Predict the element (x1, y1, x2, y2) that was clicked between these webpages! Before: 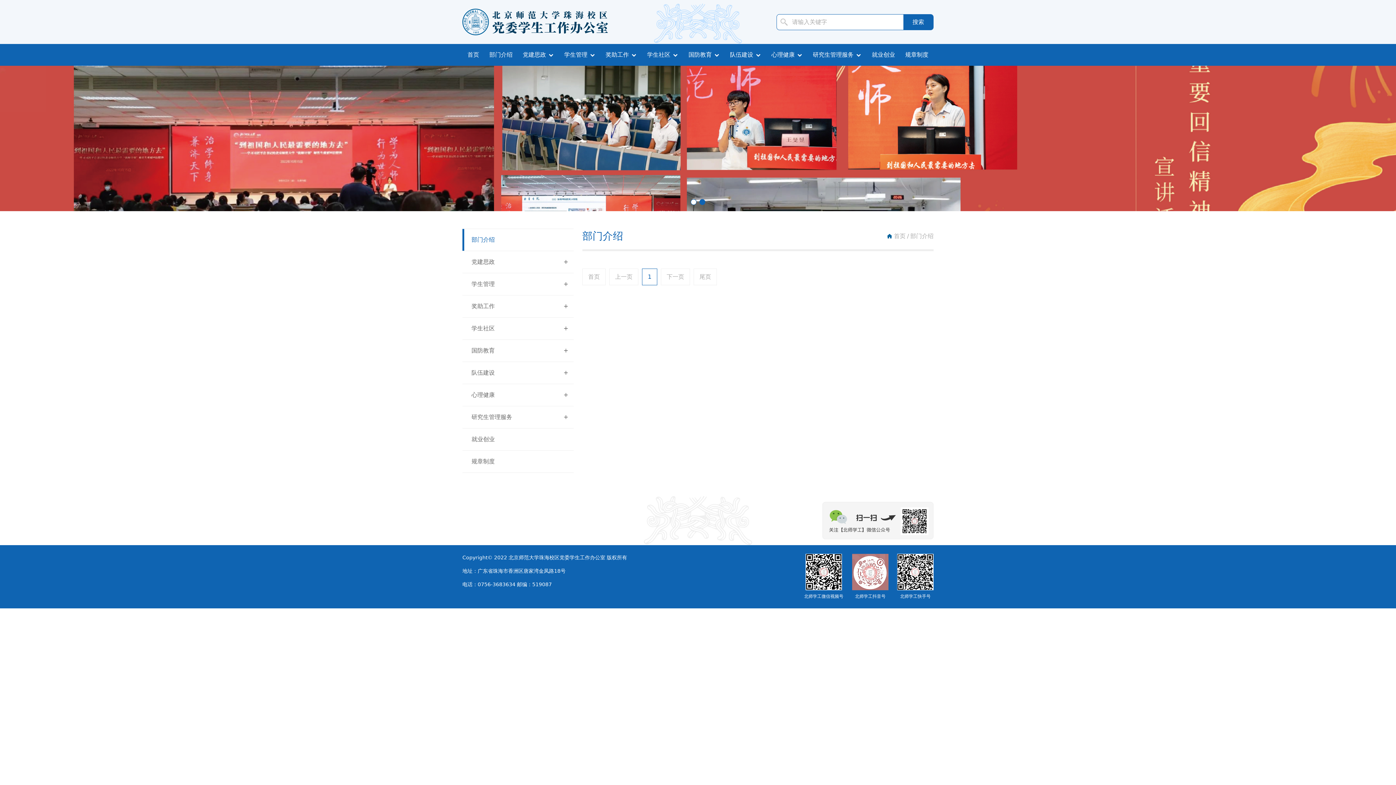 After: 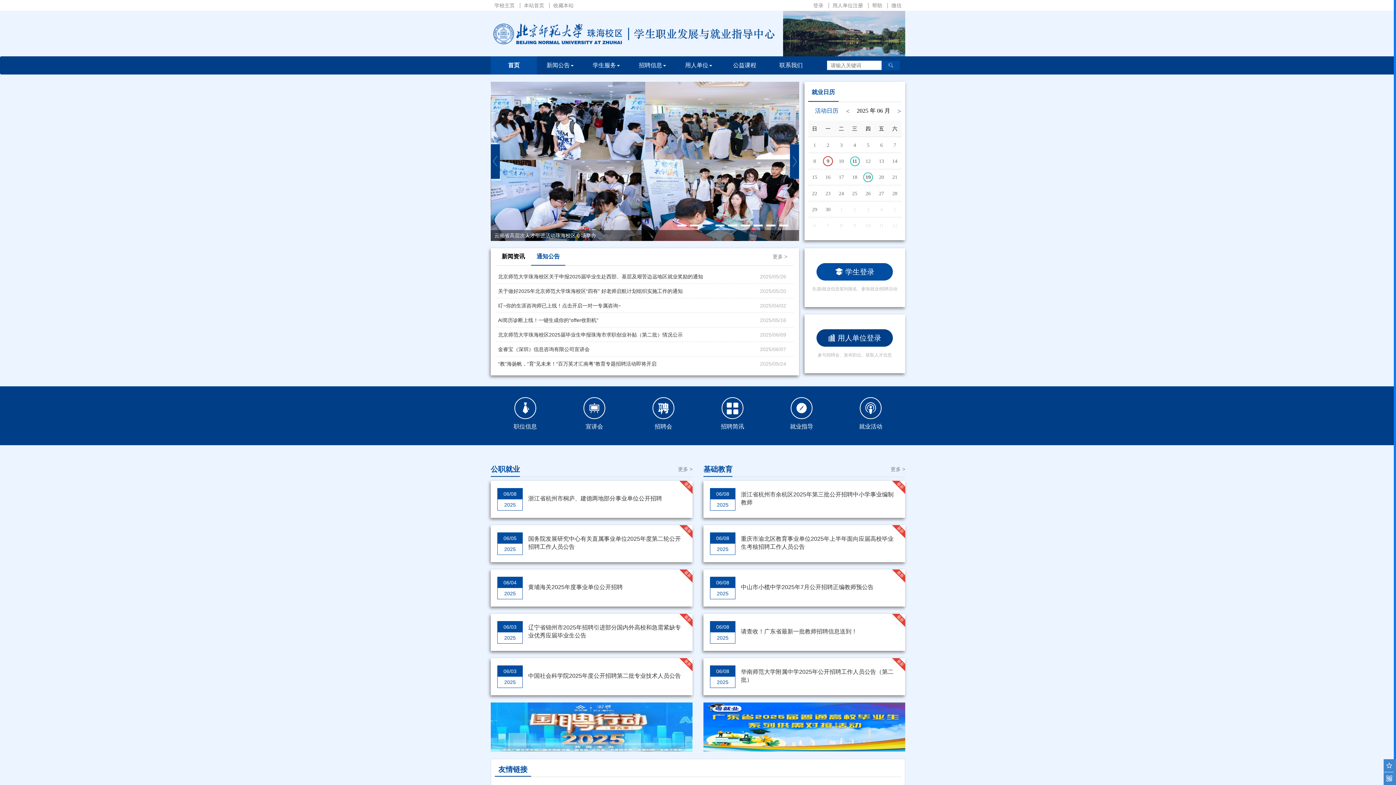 Action: bbox: (464, 428, 573, 450) label: 就业创业